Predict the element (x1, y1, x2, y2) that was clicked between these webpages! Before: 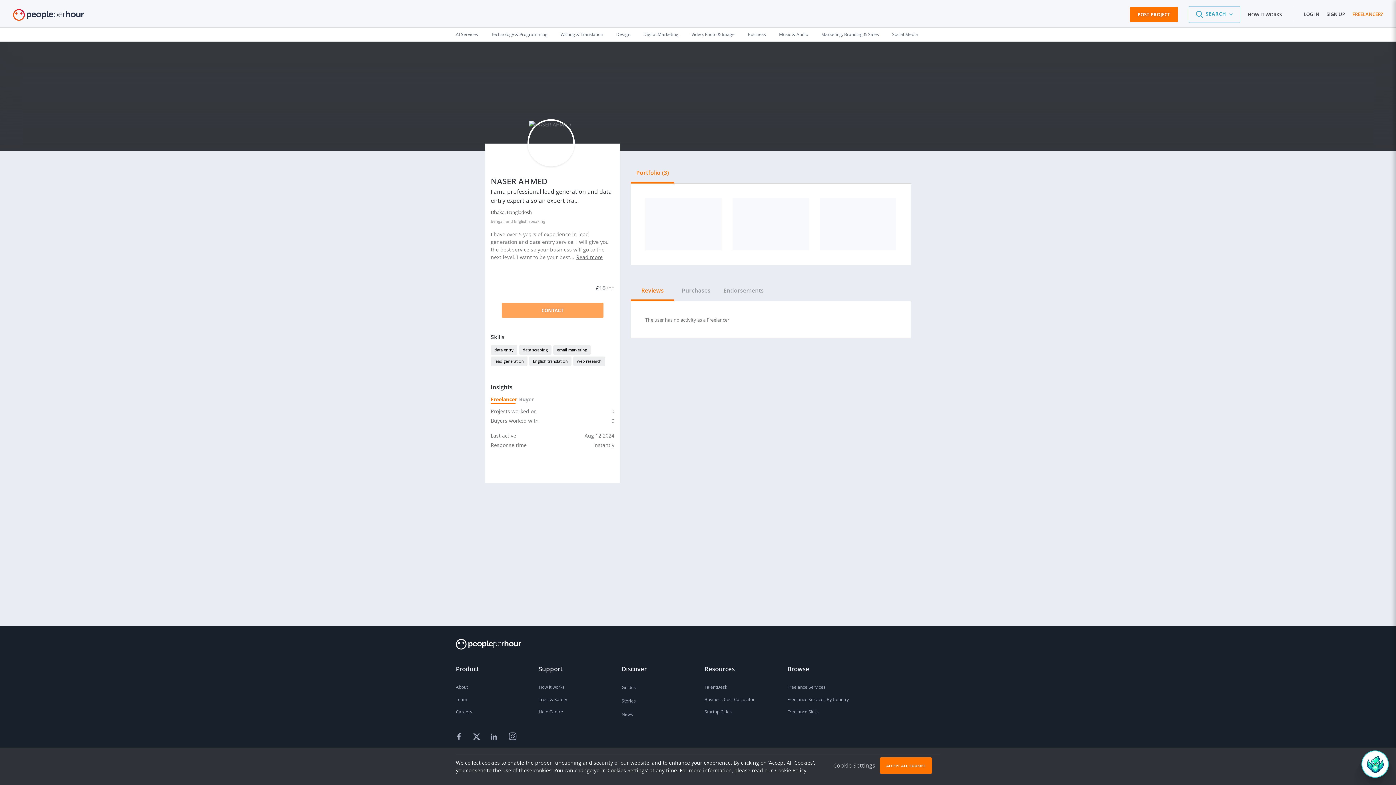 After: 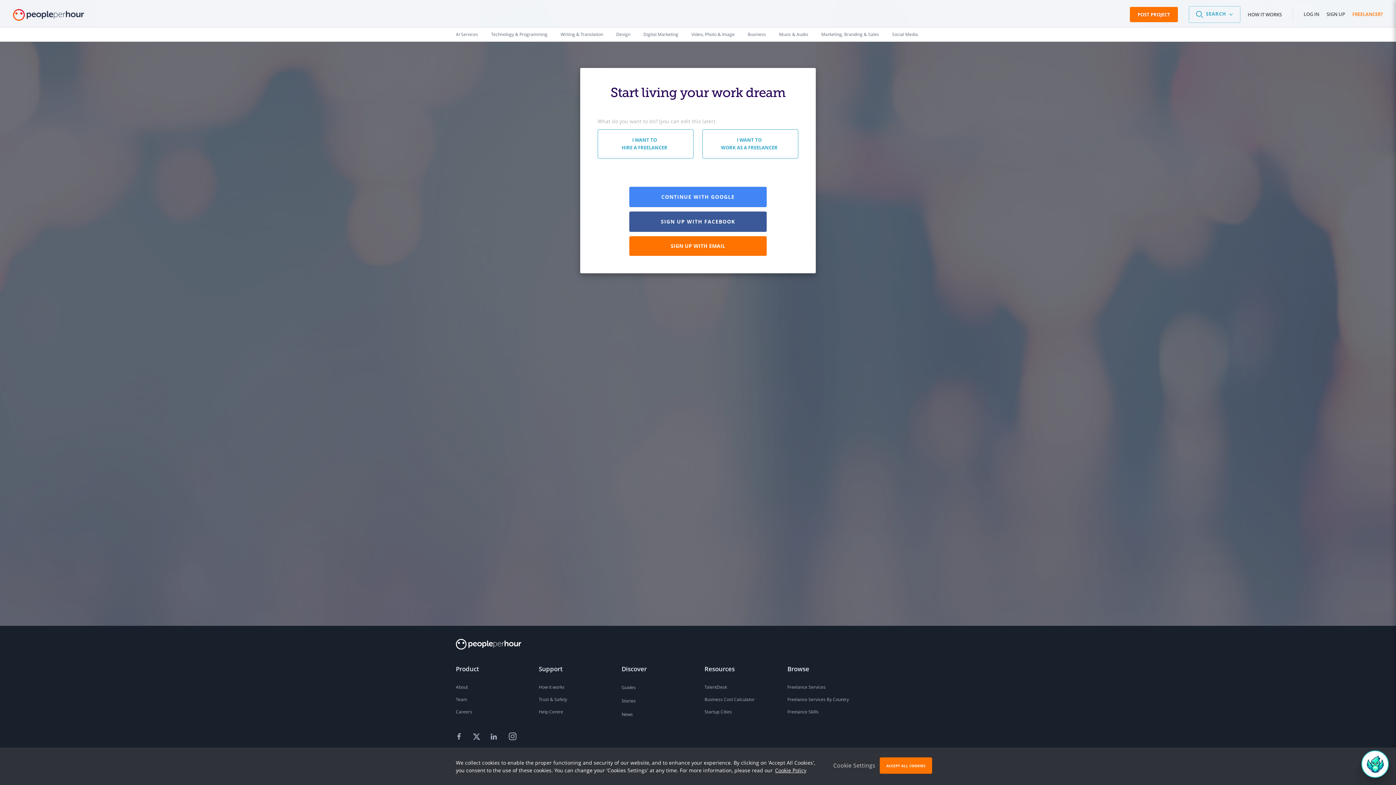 Action: label: SIGN UP bbox: (1326, 10, 1345, 18)